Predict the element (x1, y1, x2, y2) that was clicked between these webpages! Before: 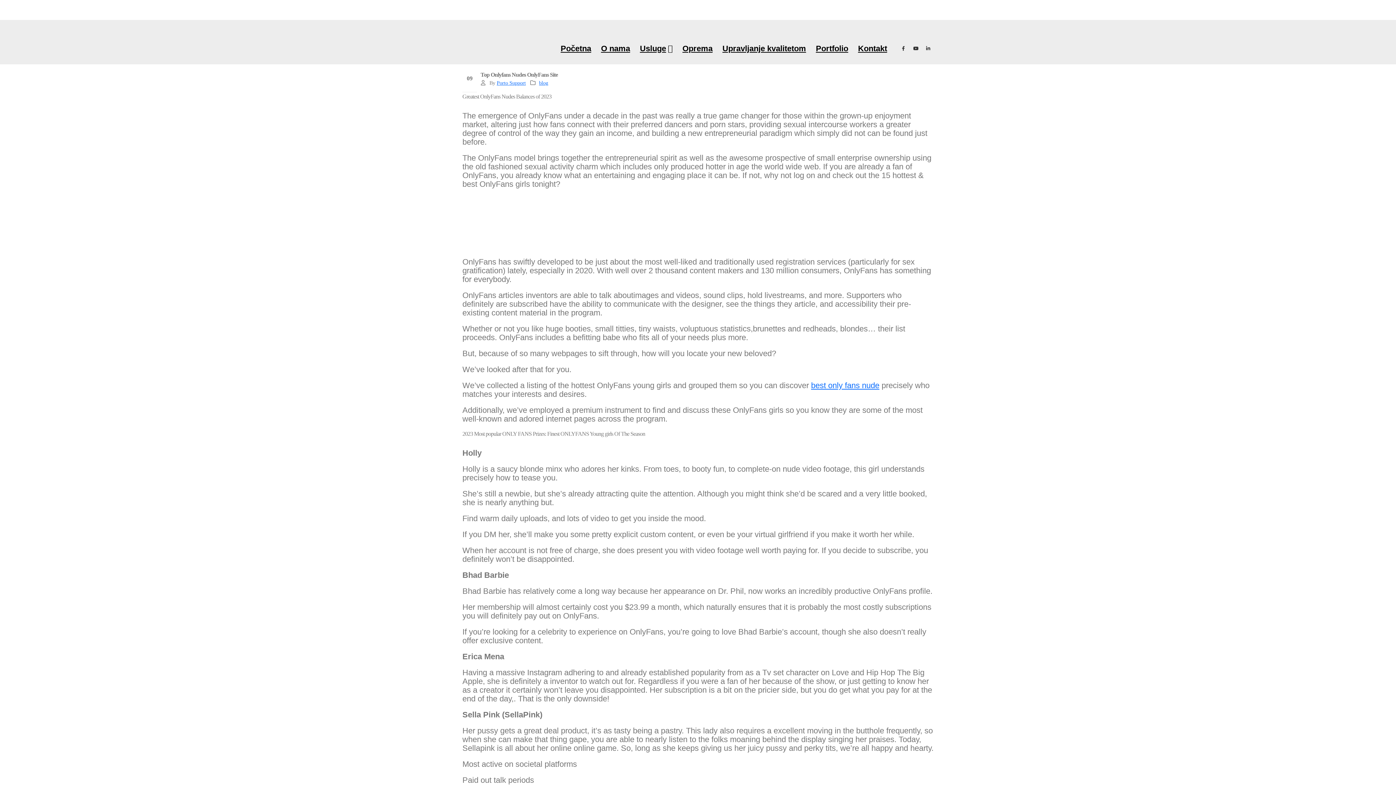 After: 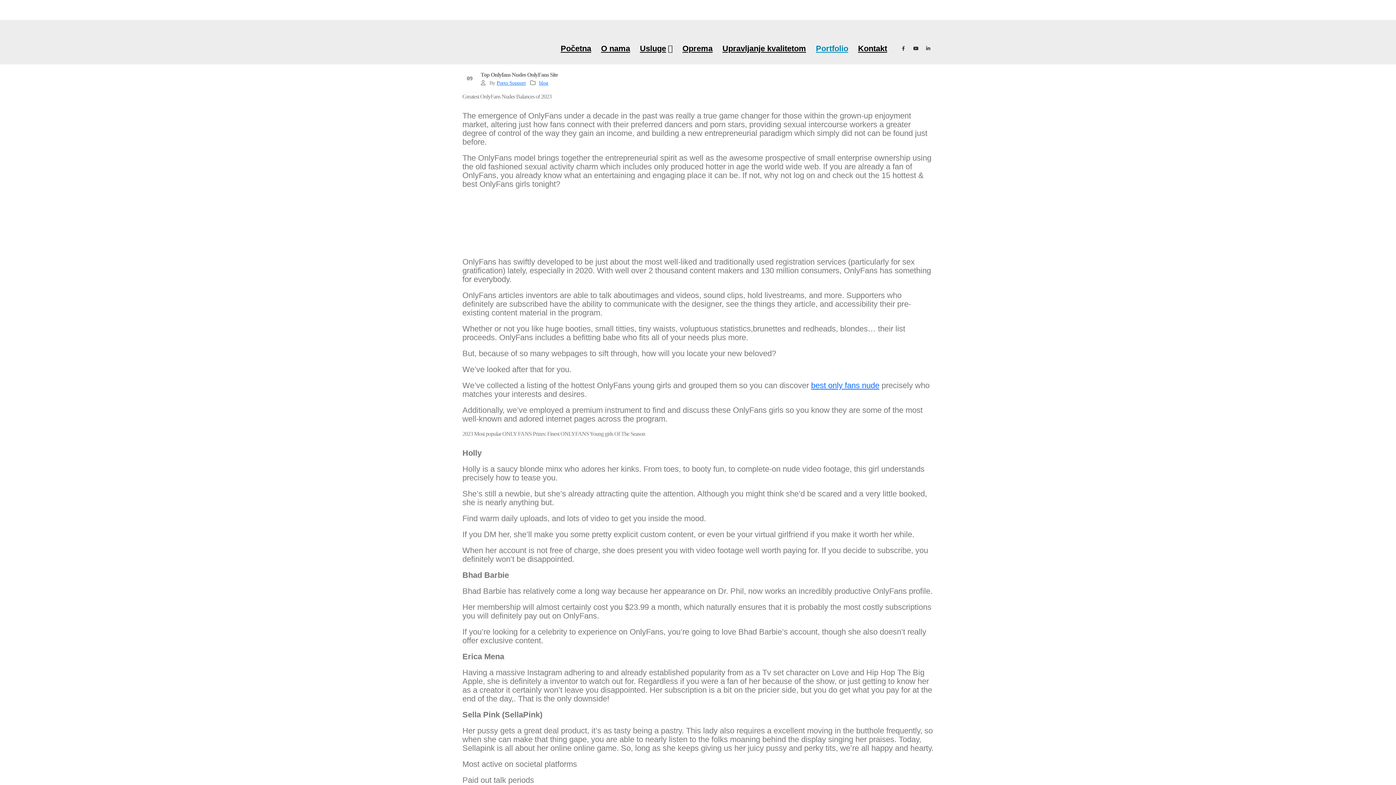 Action: bbox: (811, 40, 853, 56) label: Portfolio